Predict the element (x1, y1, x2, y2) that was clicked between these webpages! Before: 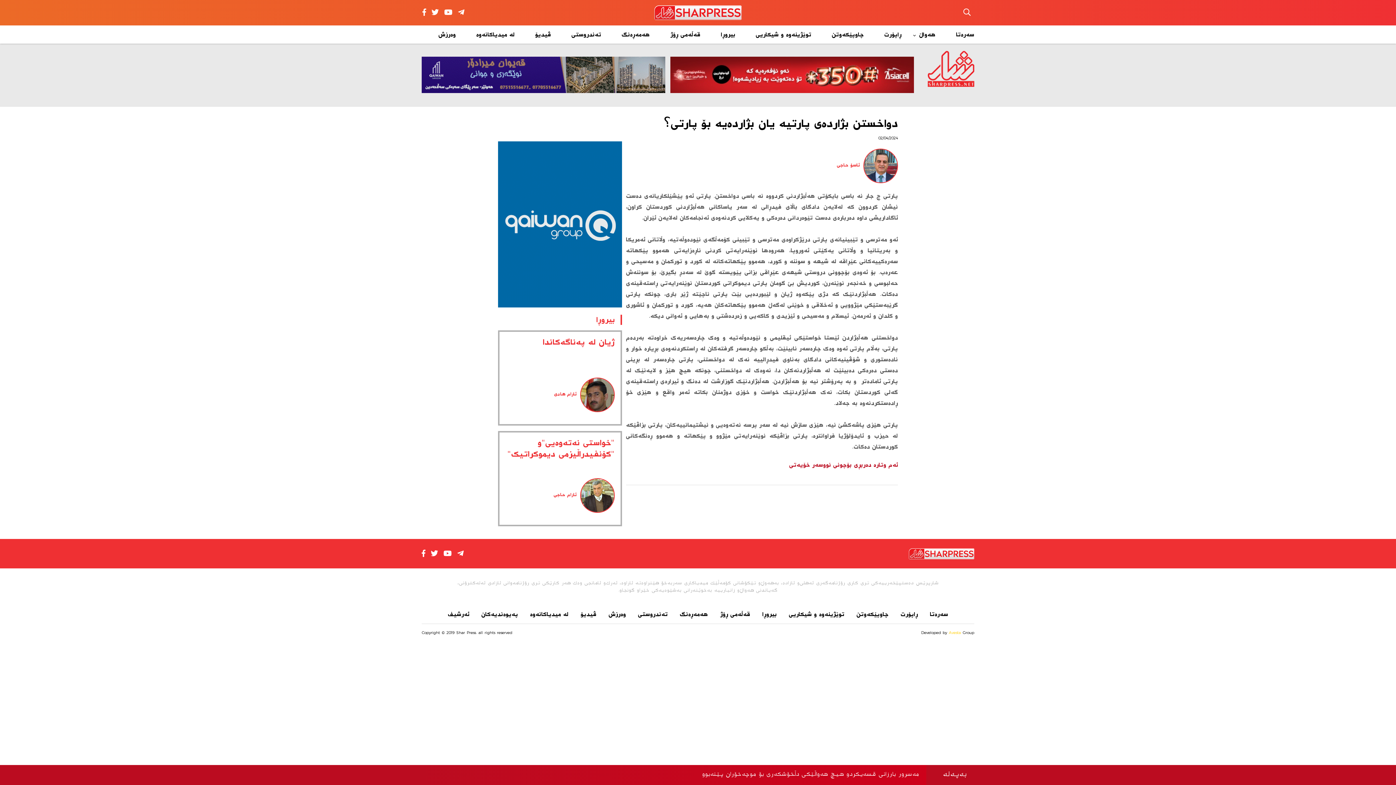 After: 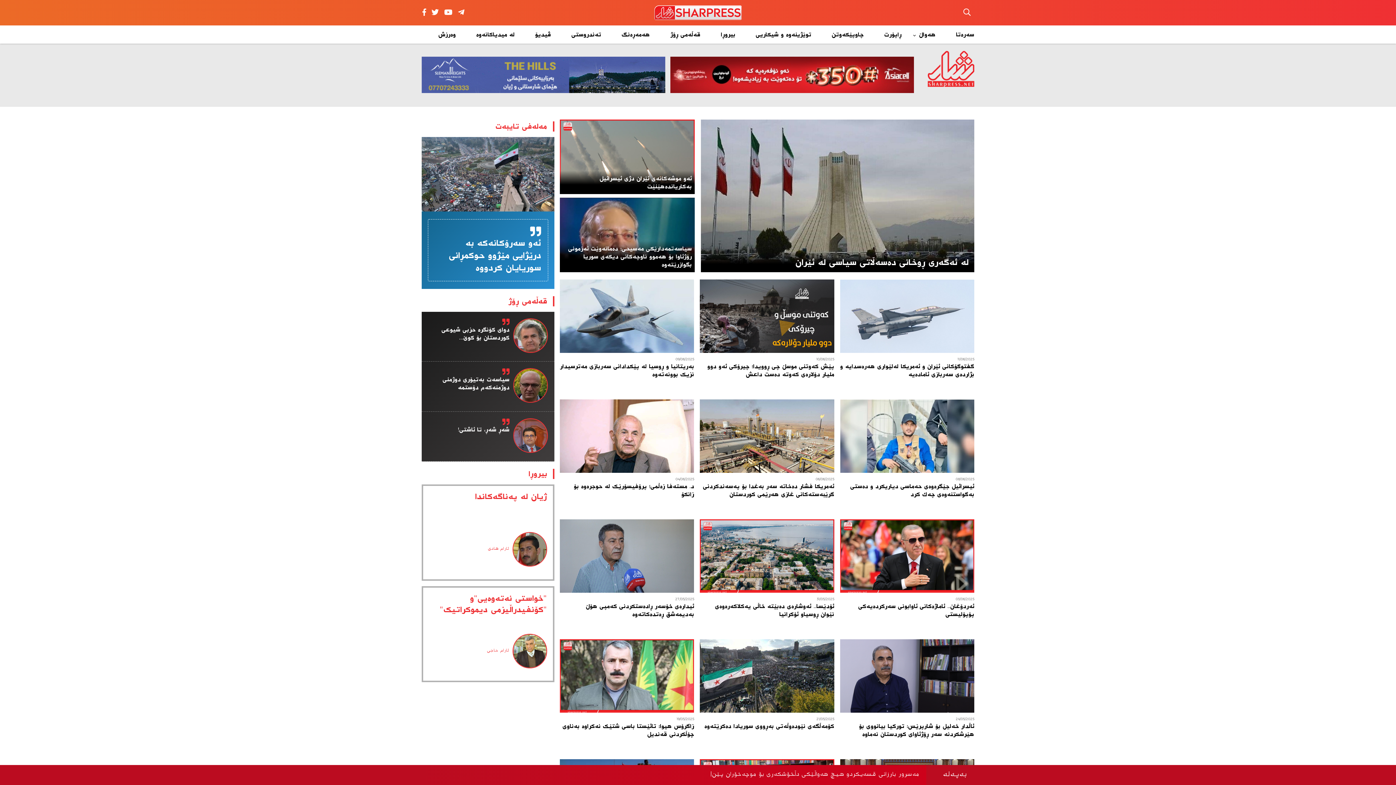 Action: bbox: (895, 610, 923, 620) label: ڕاپۆرت